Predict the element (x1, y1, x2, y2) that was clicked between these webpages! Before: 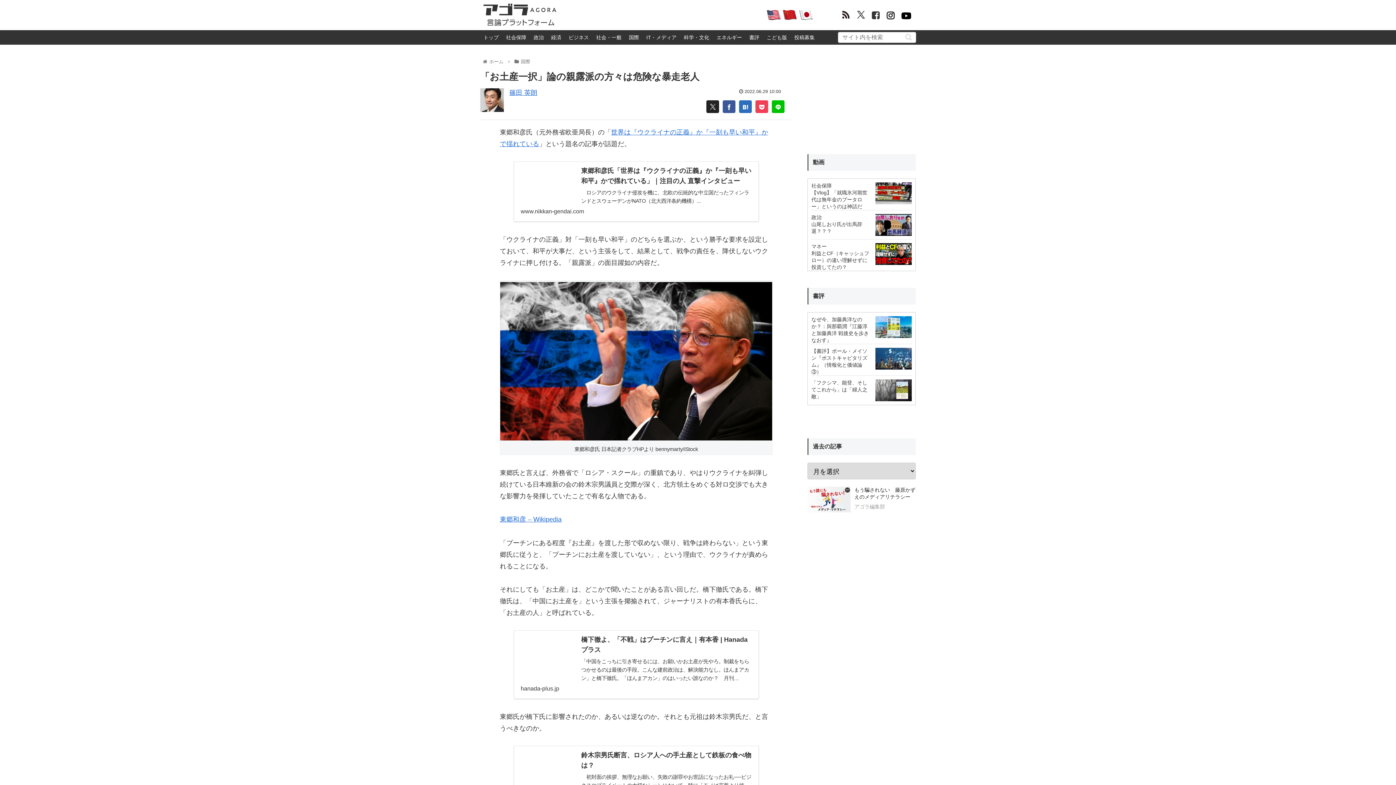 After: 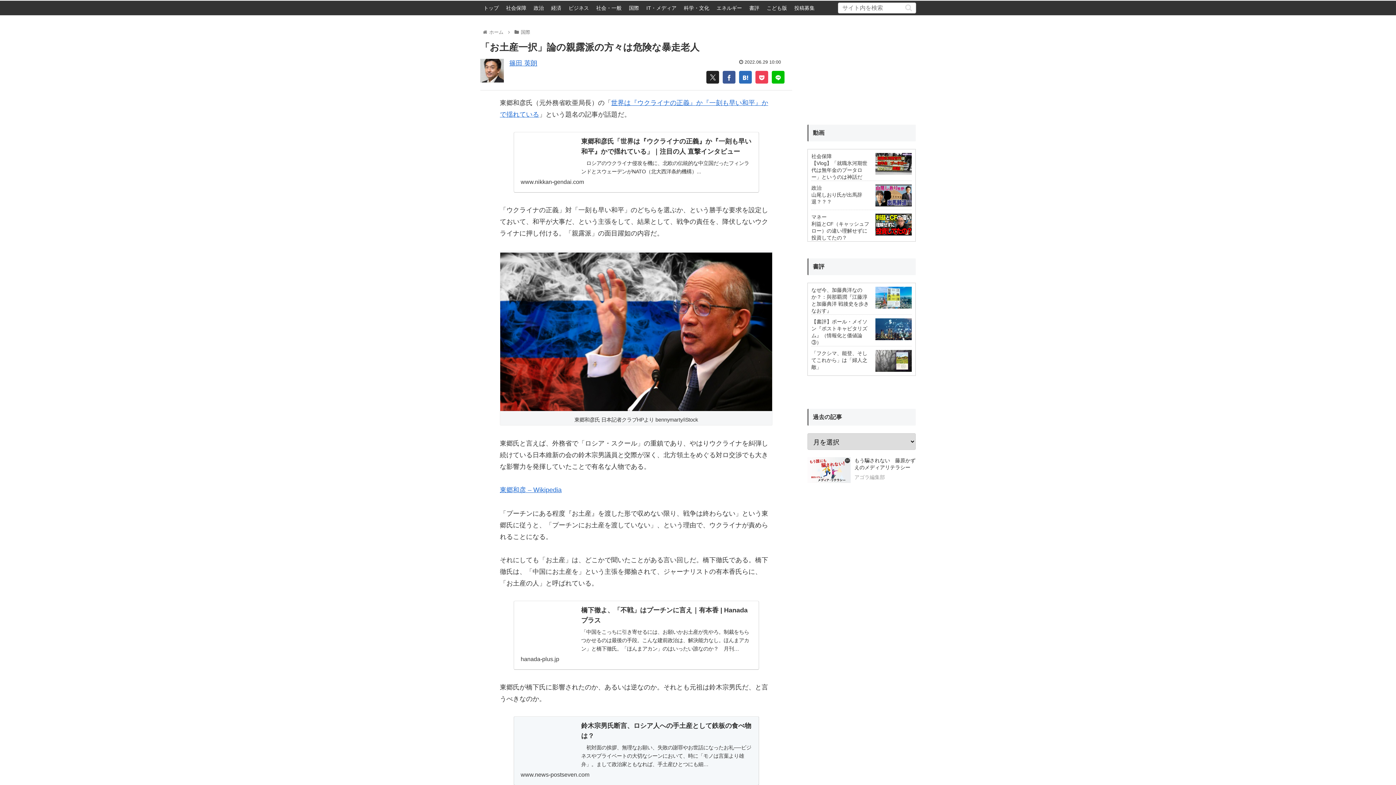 Action: bbox: (513, 746, 759, 815) label: 鈴木宗男氏断言、ロシア人への手土産として鉄板の食べ物は？
　初対面の挨拶、無理なお願い、失敗の謝罪やお世話になったお礼──ビジネスやプライベートの大切なシーンにおいて、時に「モノは言葉より雄弁」。まして政治家ともなれば、手土産ひとつにも細…
www.news-postseven.com